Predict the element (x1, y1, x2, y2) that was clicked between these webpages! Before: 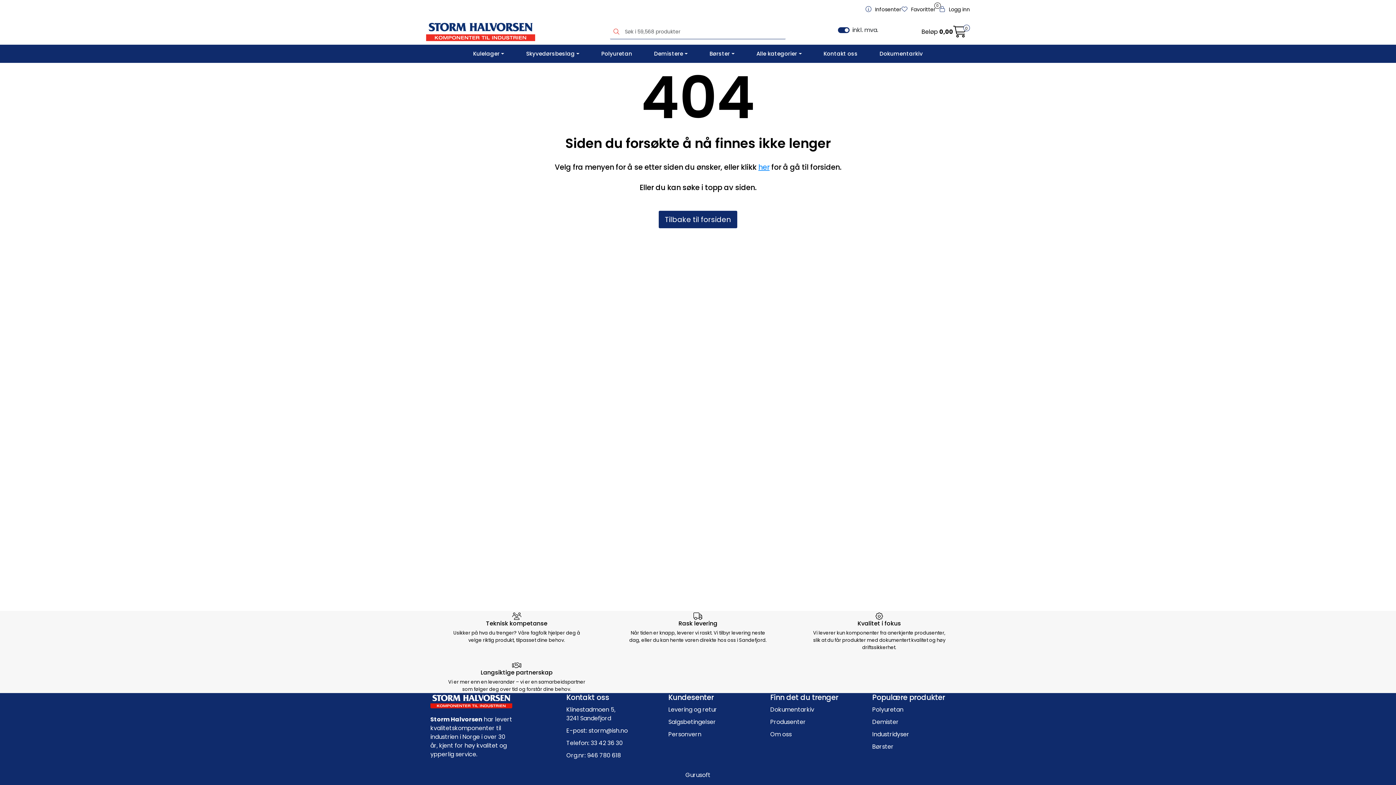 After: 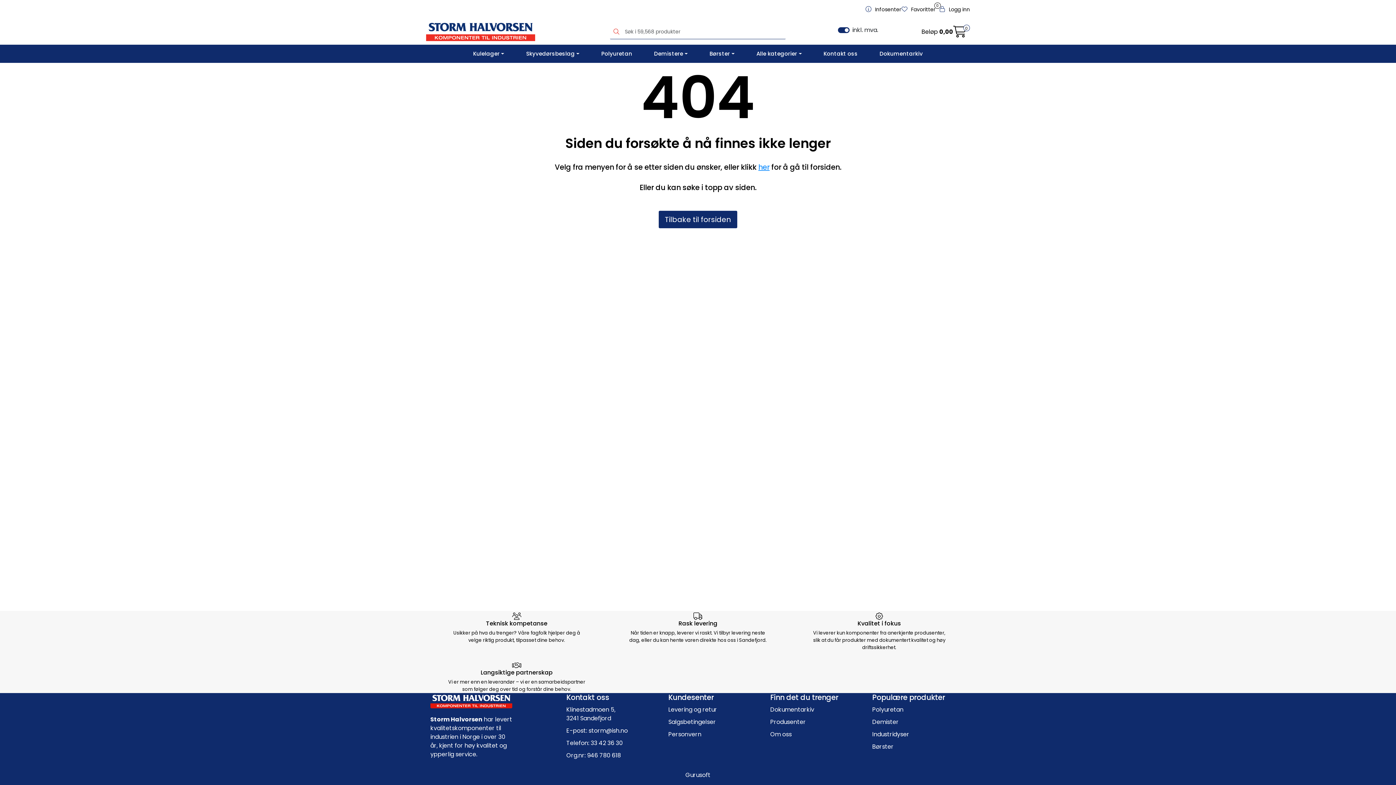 Action: bbox: (643, 44, 698, 62) label: Demistere